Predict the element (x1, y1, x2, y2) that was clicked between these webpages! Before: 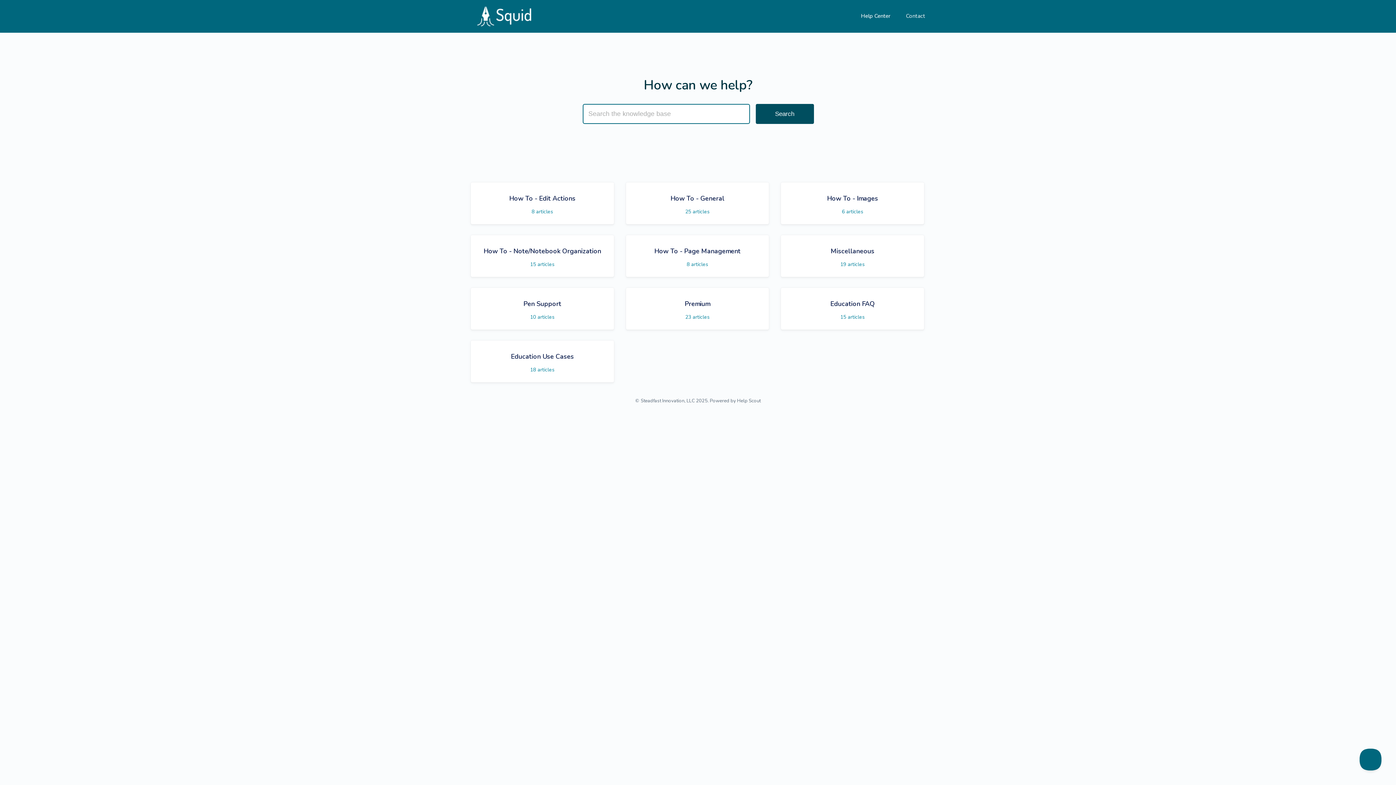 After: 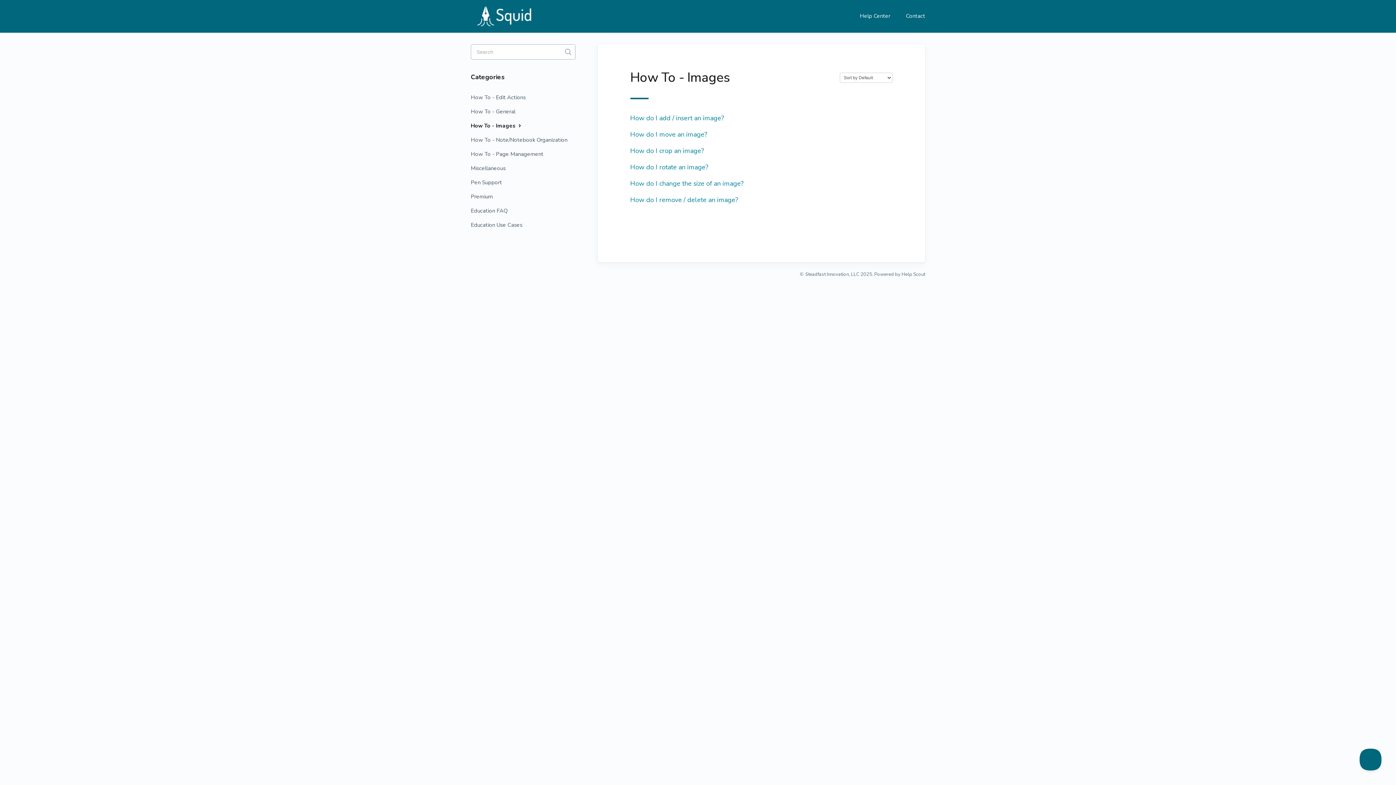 Action: bbox: (781, 182, 924, 224) label: How To - Images

6 articles